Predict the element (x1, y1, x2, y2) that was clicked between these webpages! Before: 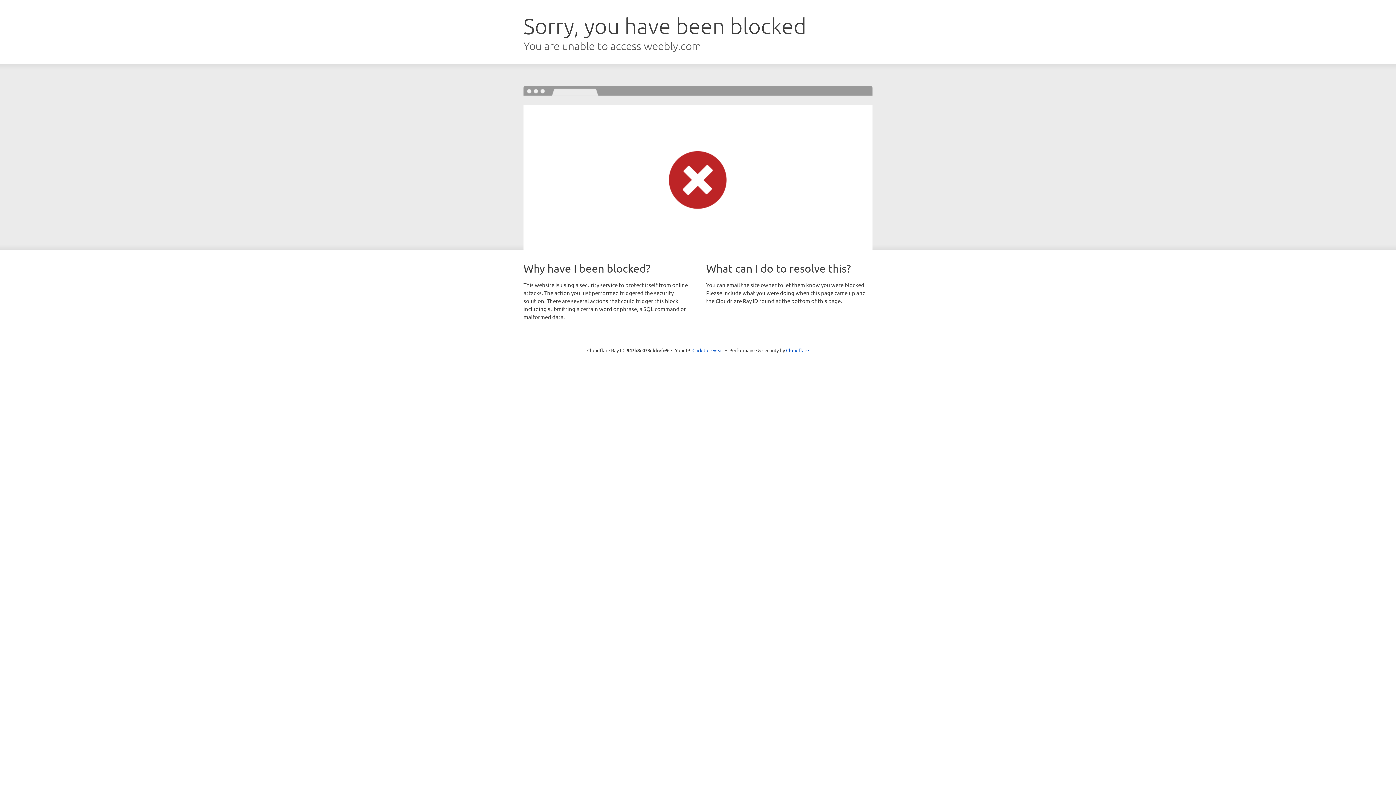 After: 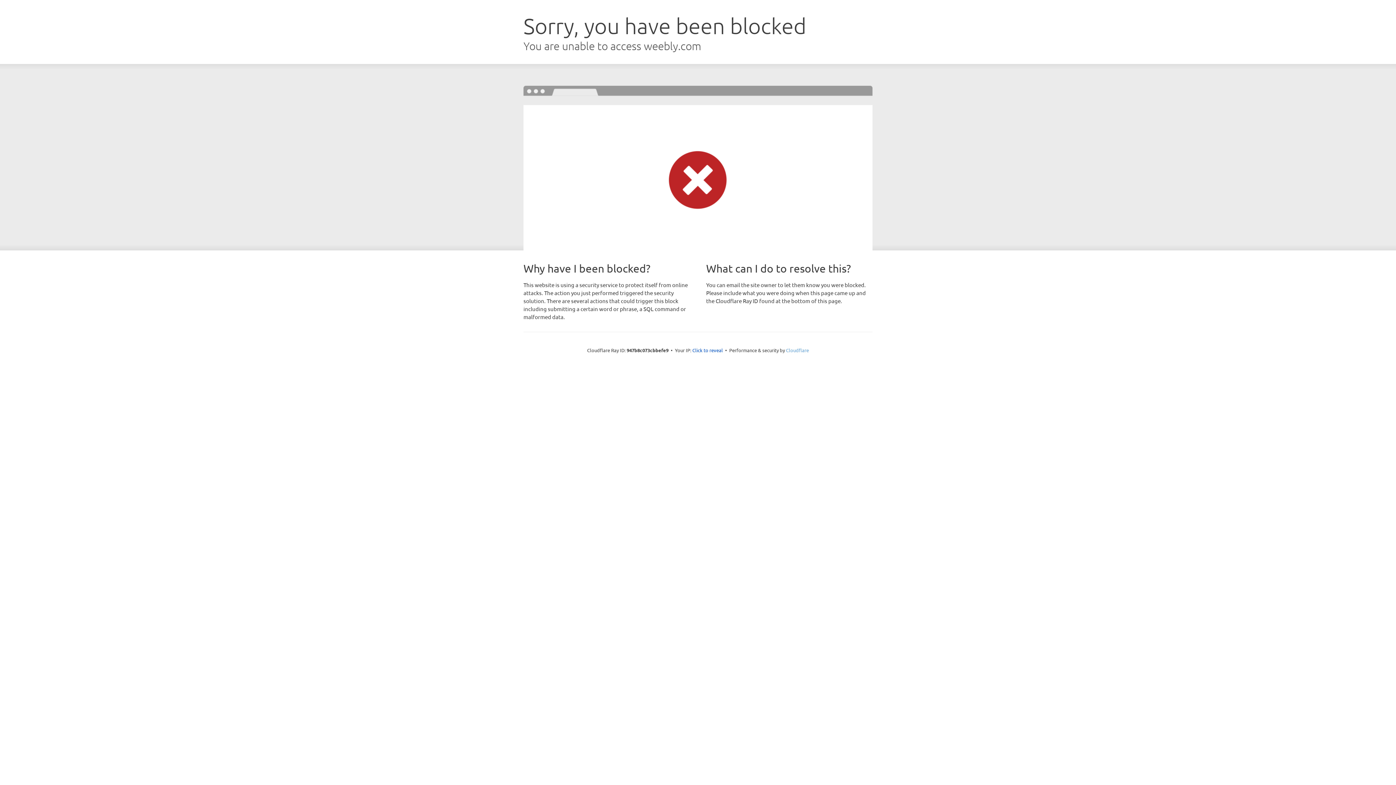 Action: label: Cloudflare bbox: (786, 347, 809, 353)